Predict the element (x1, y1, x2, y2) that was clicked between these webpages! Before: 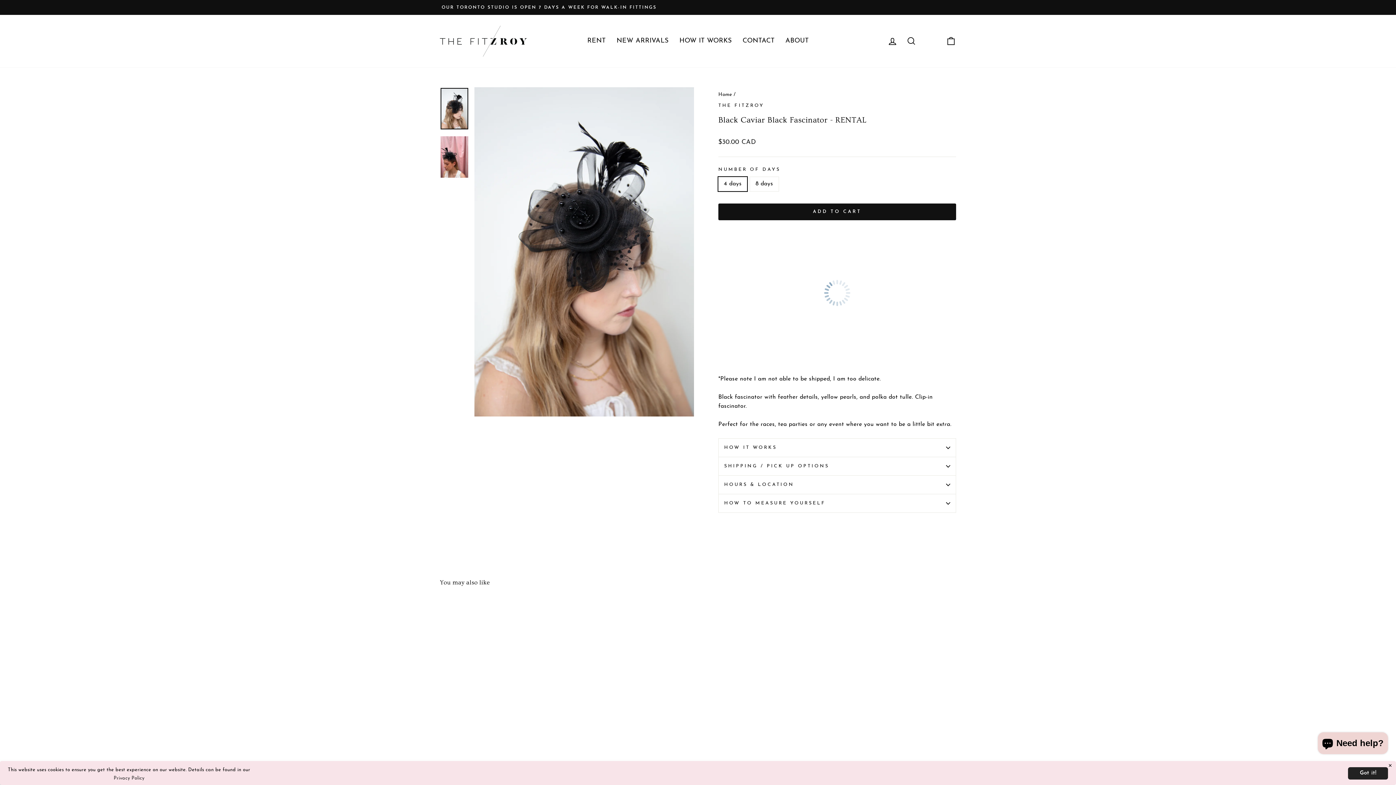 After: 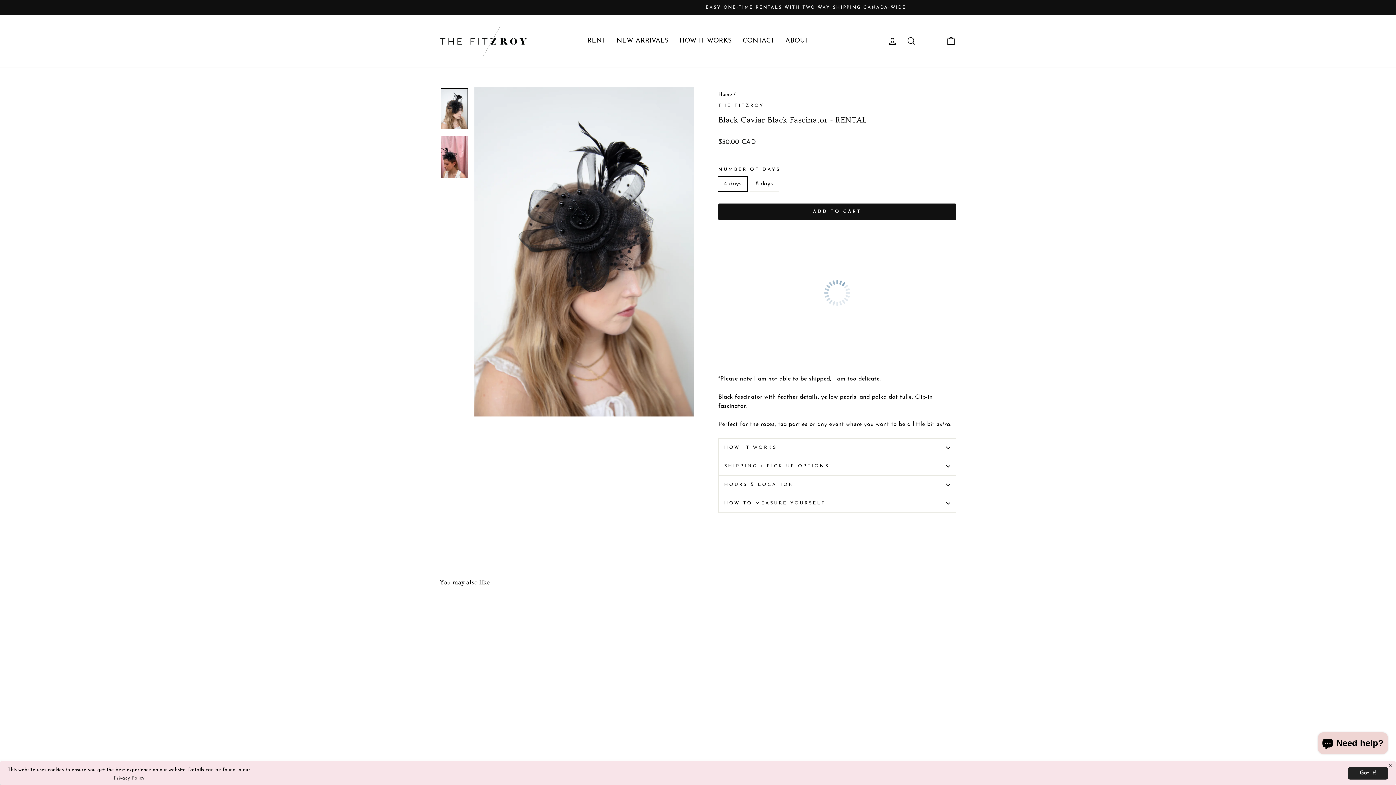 Action: label: Black Caviar Black Fascinator - RENTAL
THE FITZROY
from $30.00 CAD bbox: (440, 606, 563, 821)